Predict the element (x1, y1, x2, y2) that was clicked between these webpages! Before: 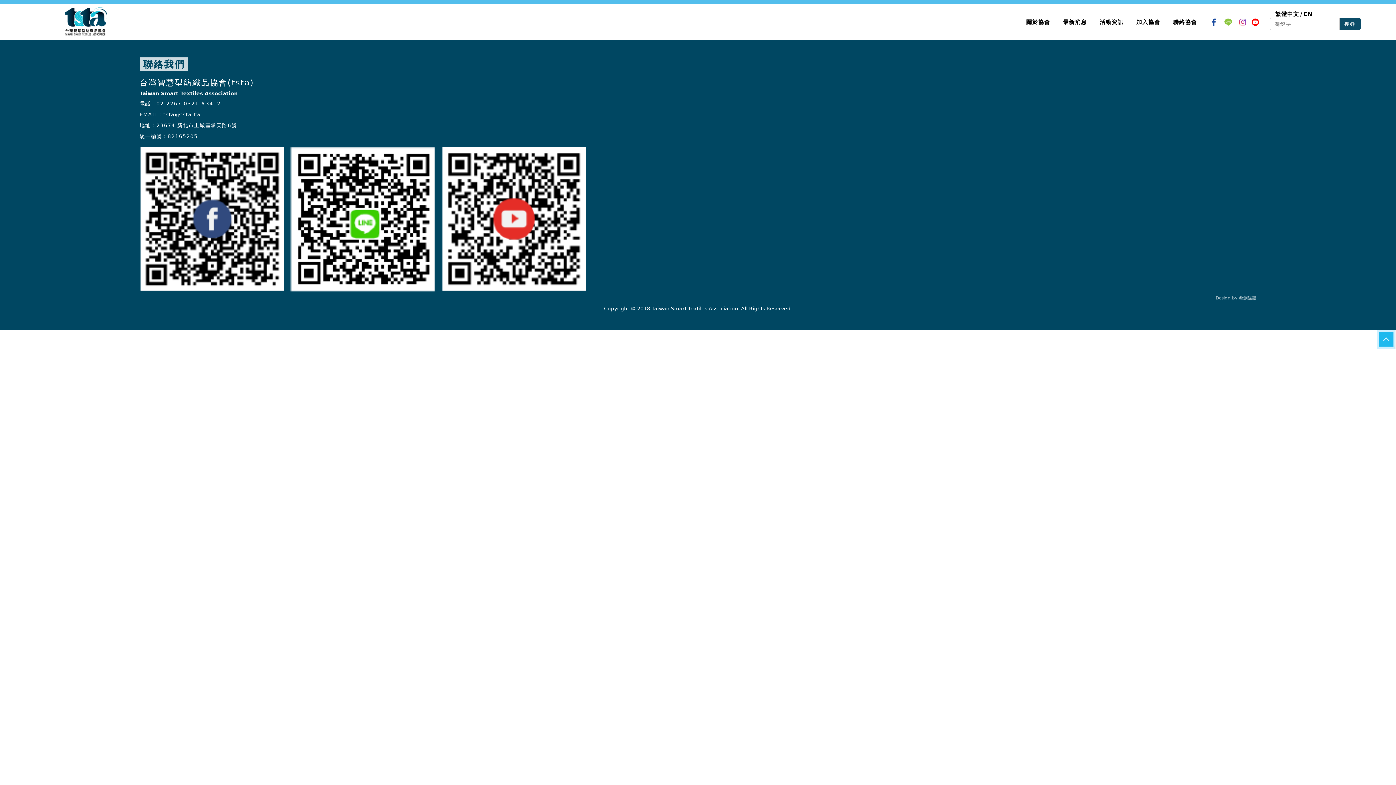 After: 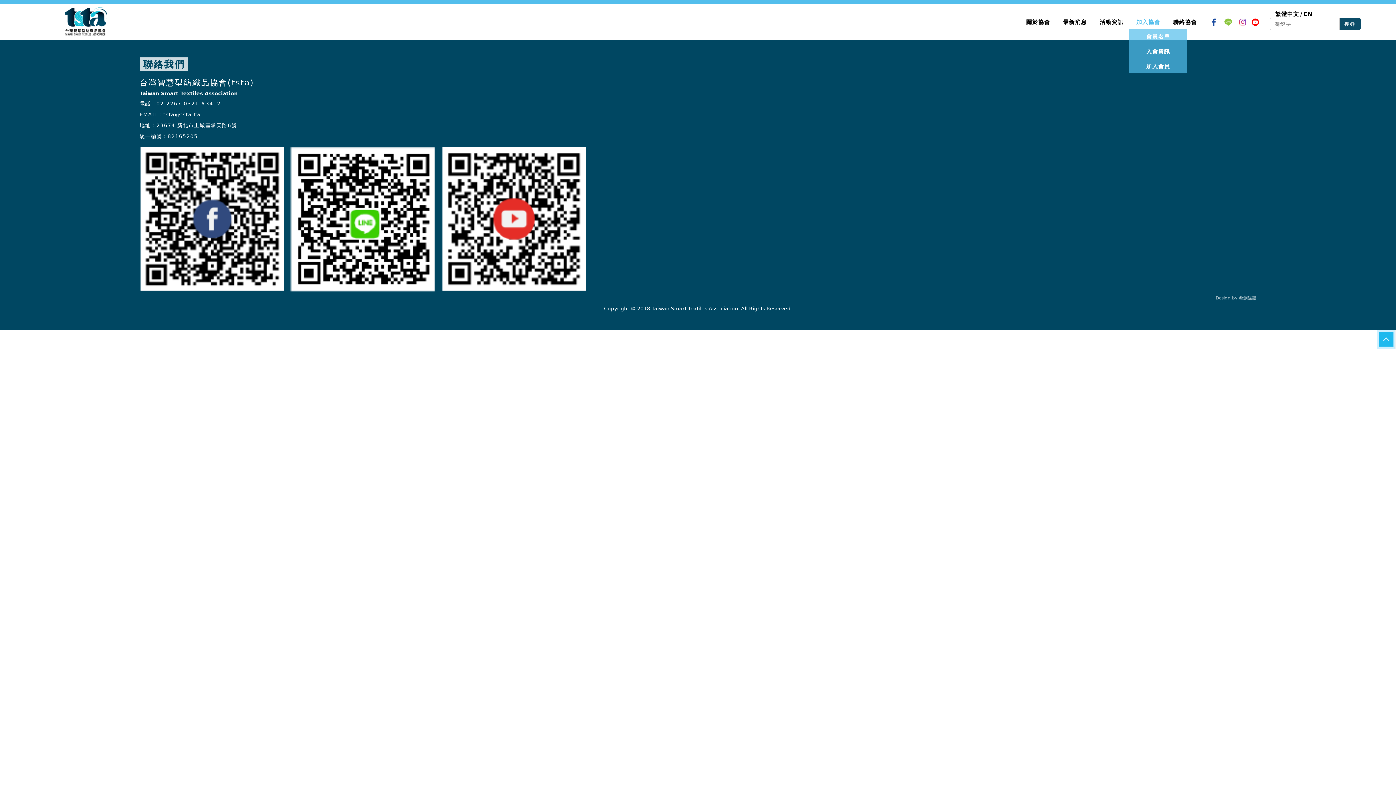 Action: bbox: (1131, 15, 1166, 28) label: 加入協會